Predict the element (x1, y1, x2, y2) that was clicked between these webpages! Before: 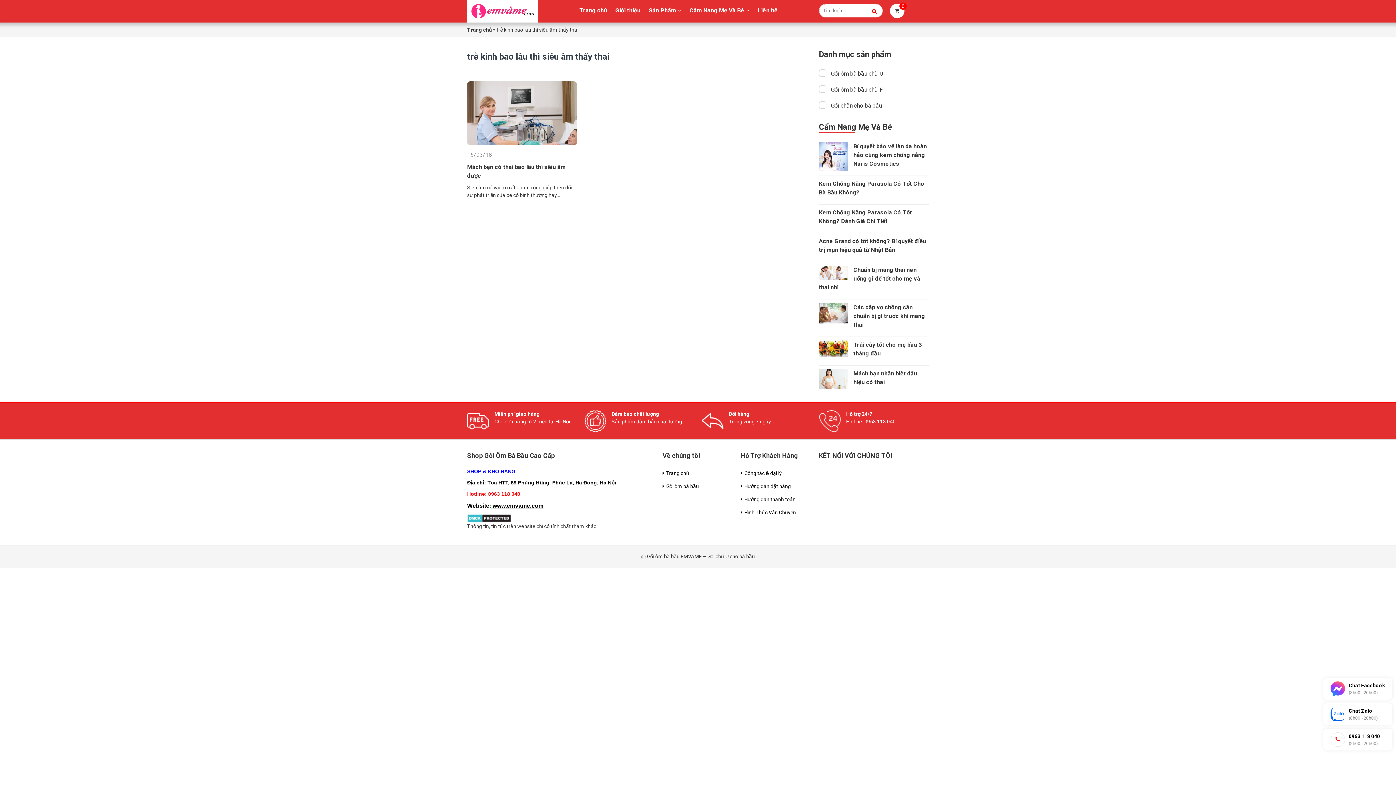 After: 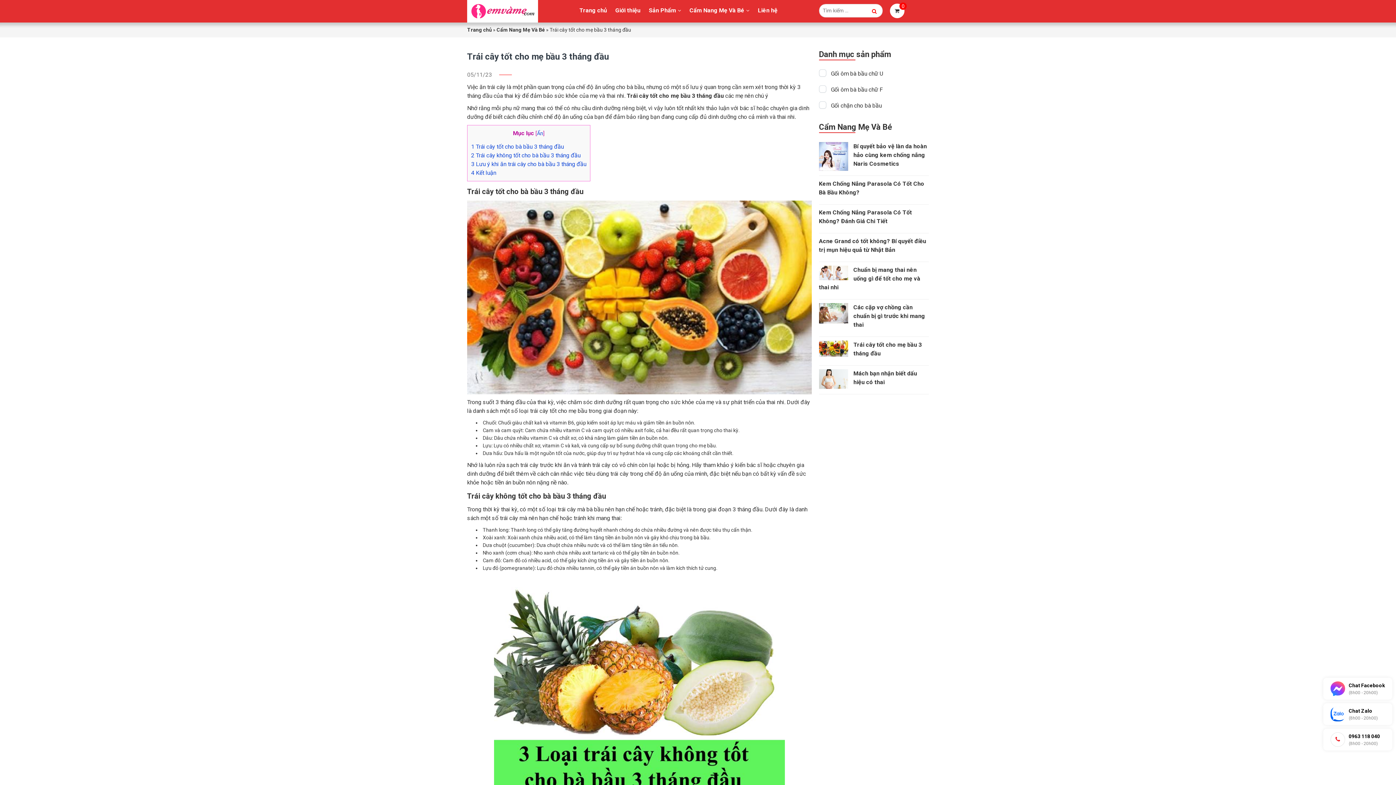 Action: bbox: (819, 345, 848, 351)